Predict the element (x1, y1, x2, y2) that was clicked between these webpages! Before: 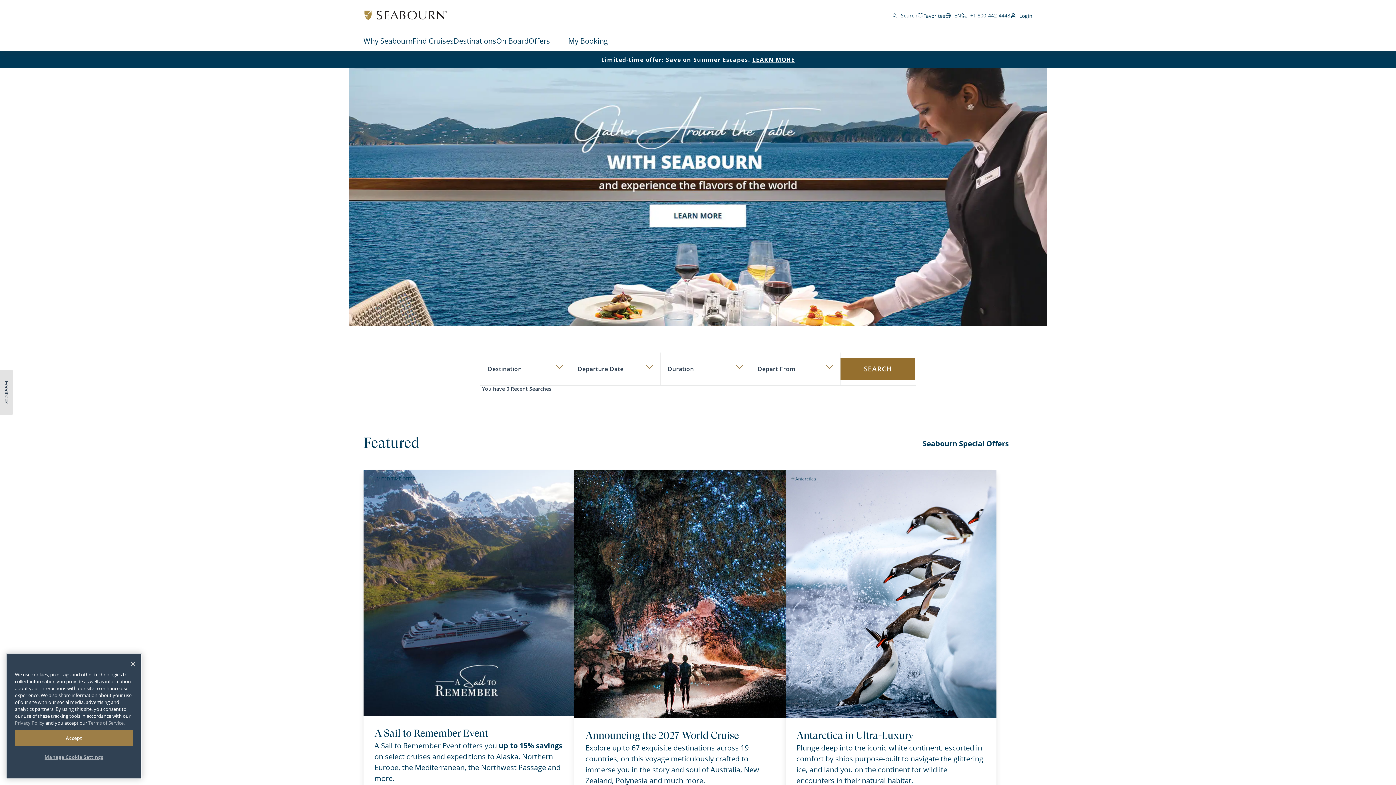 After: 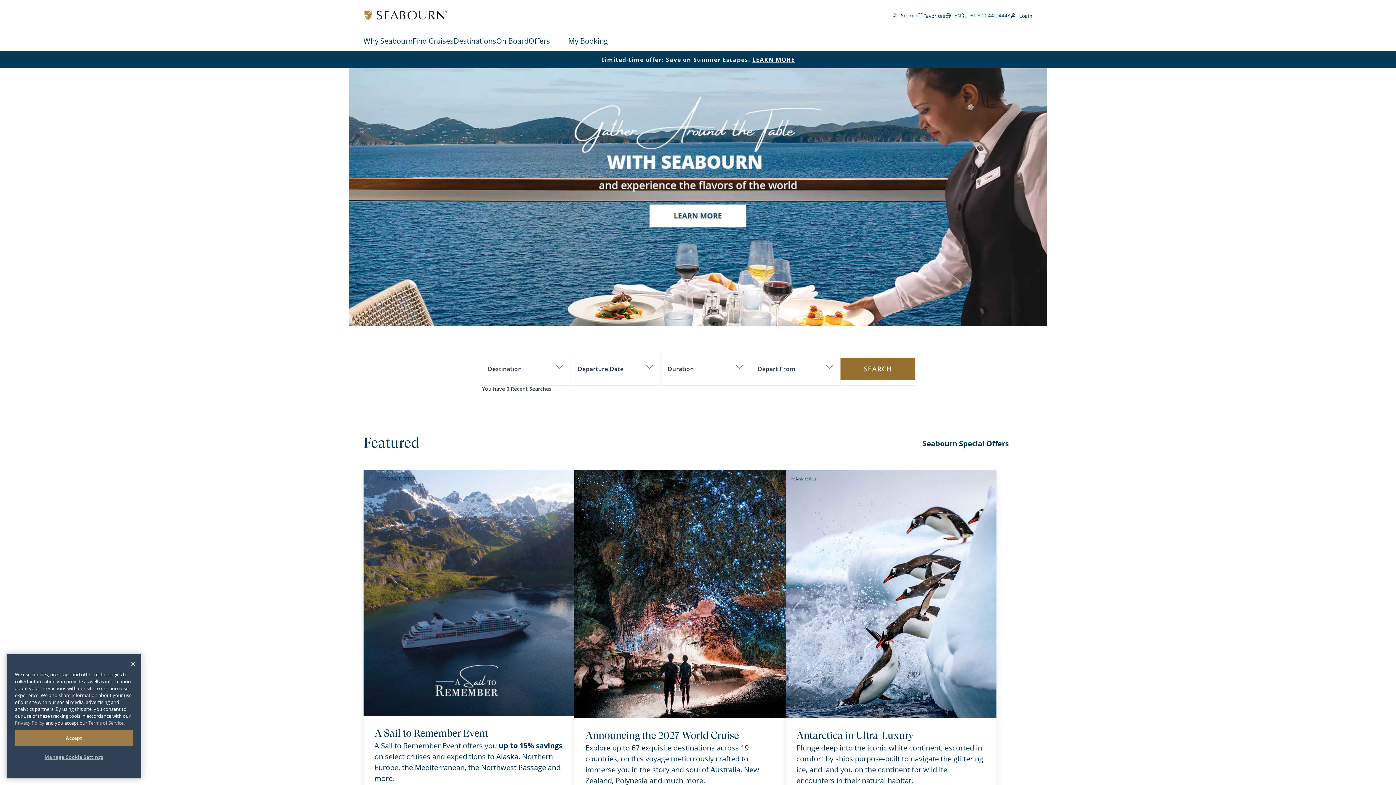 Action: bbox: (363, 10, 447, 20) label: Seabourn Logo